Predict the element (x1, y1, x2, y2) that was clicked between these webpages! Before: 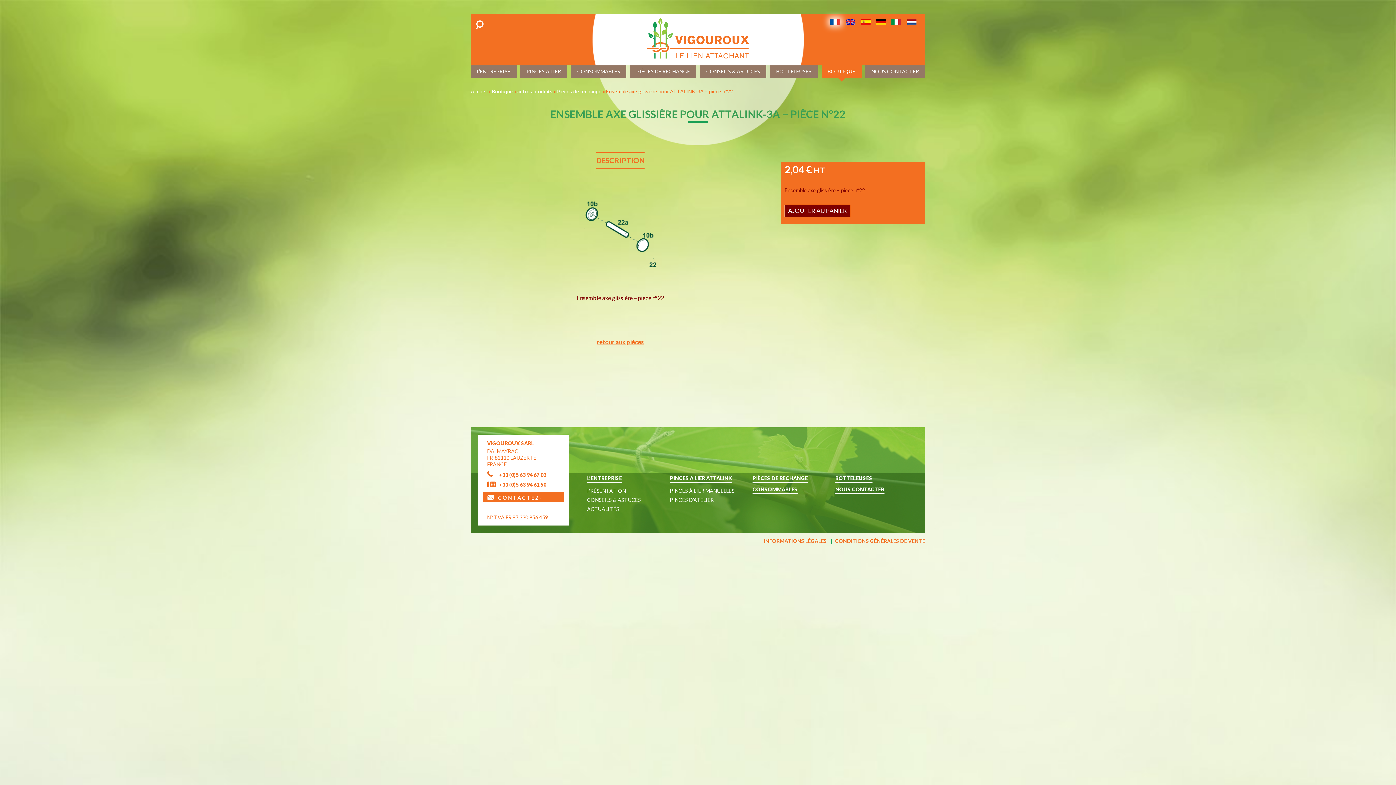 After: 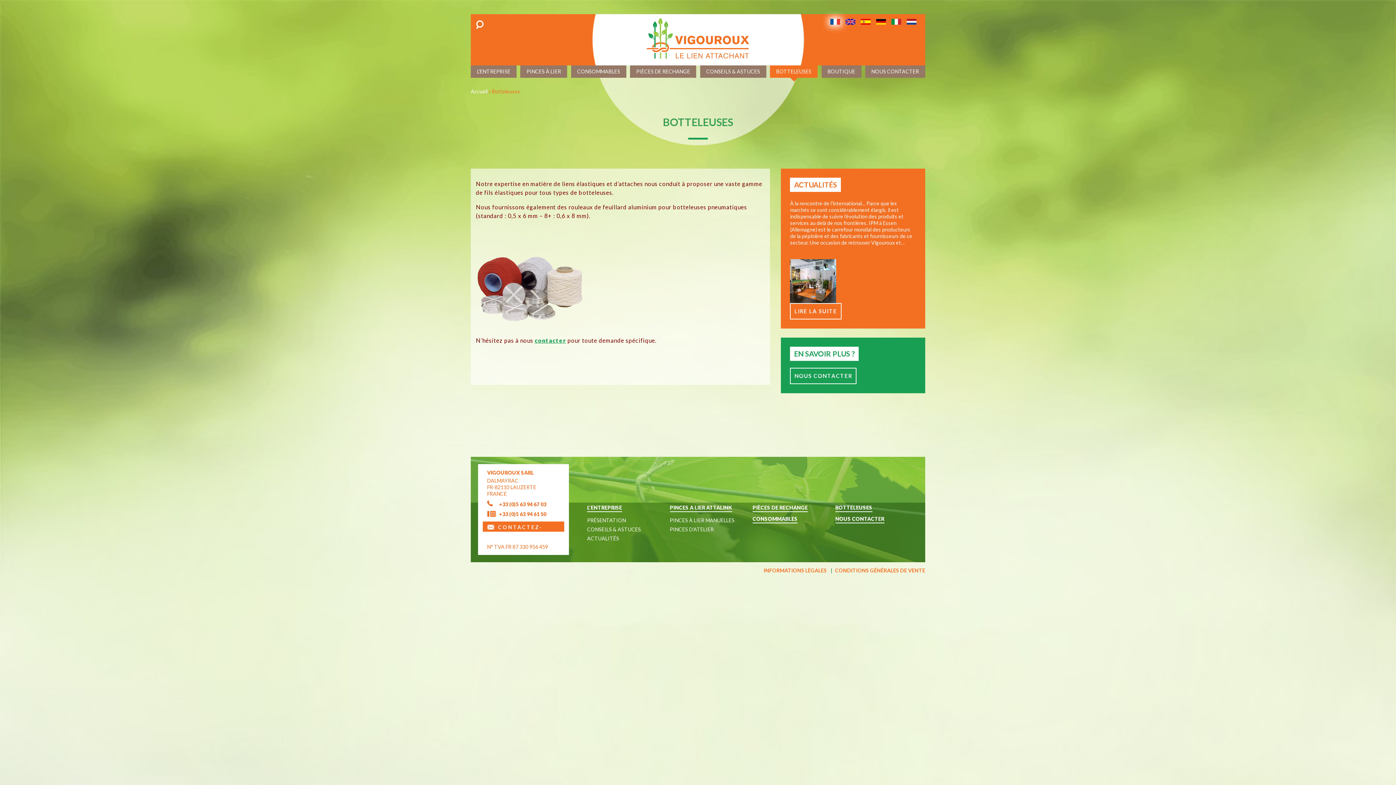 Action: bbox: (770, 65, 817, 77) label: BOTTELEUSES